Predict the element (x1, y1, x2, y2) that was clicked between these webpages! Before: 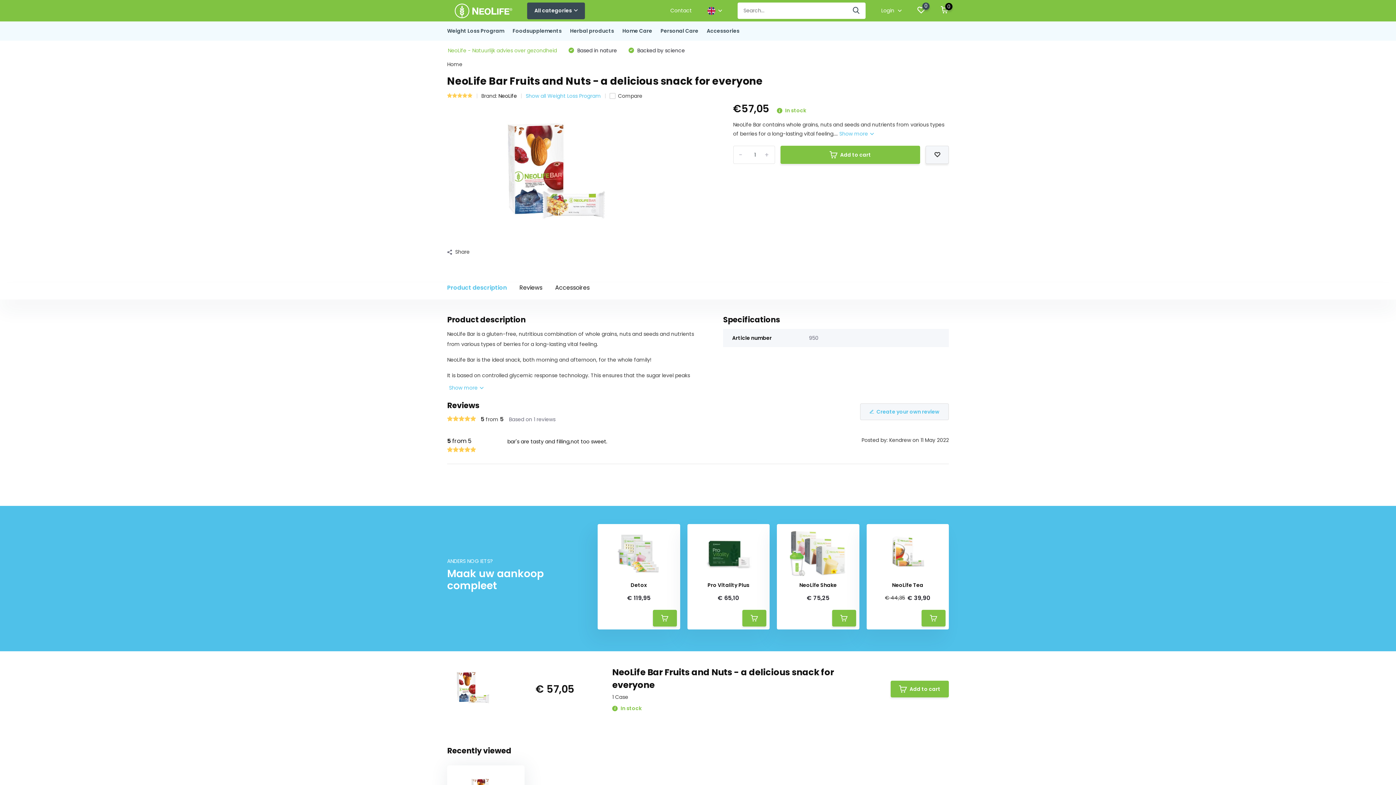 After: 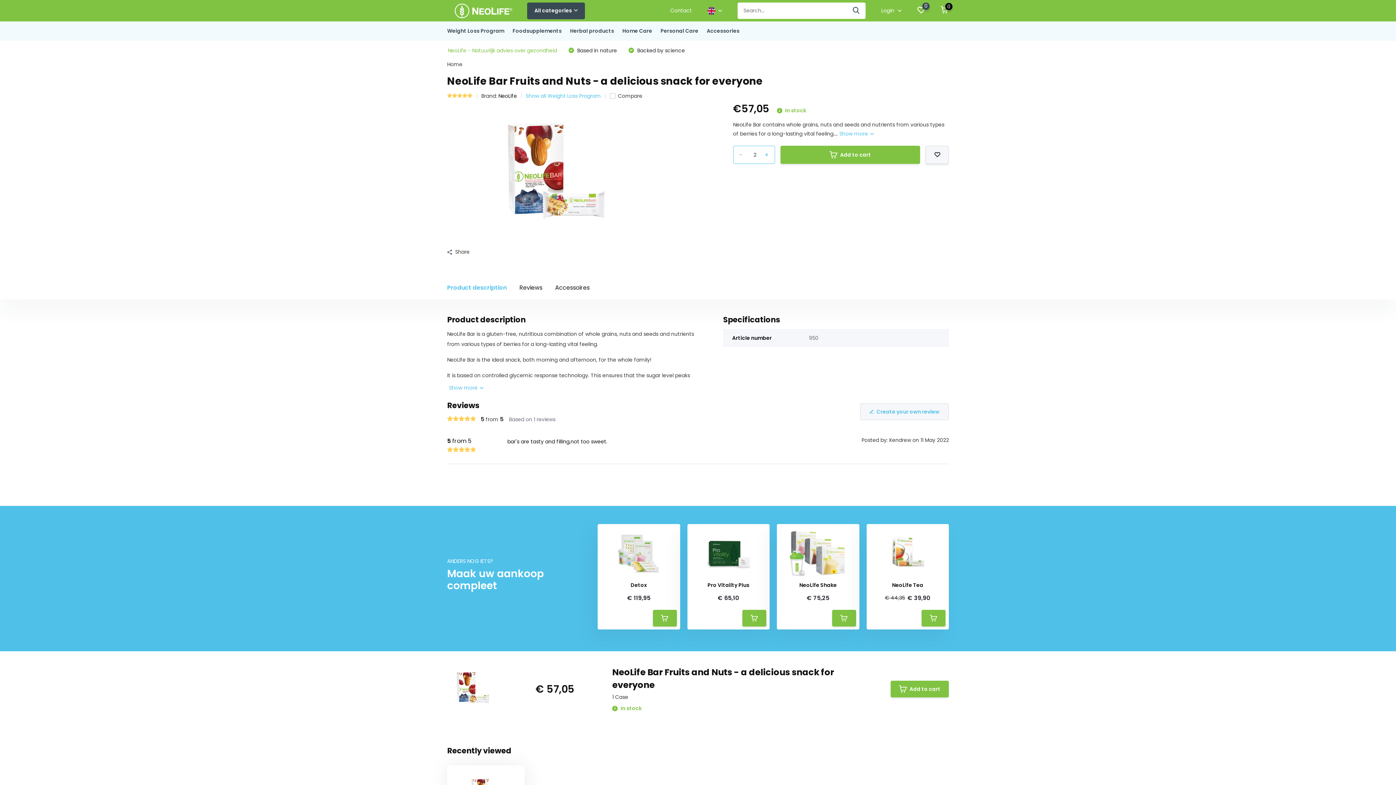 Action: label: + bbox: (764, 150, 769, 159)